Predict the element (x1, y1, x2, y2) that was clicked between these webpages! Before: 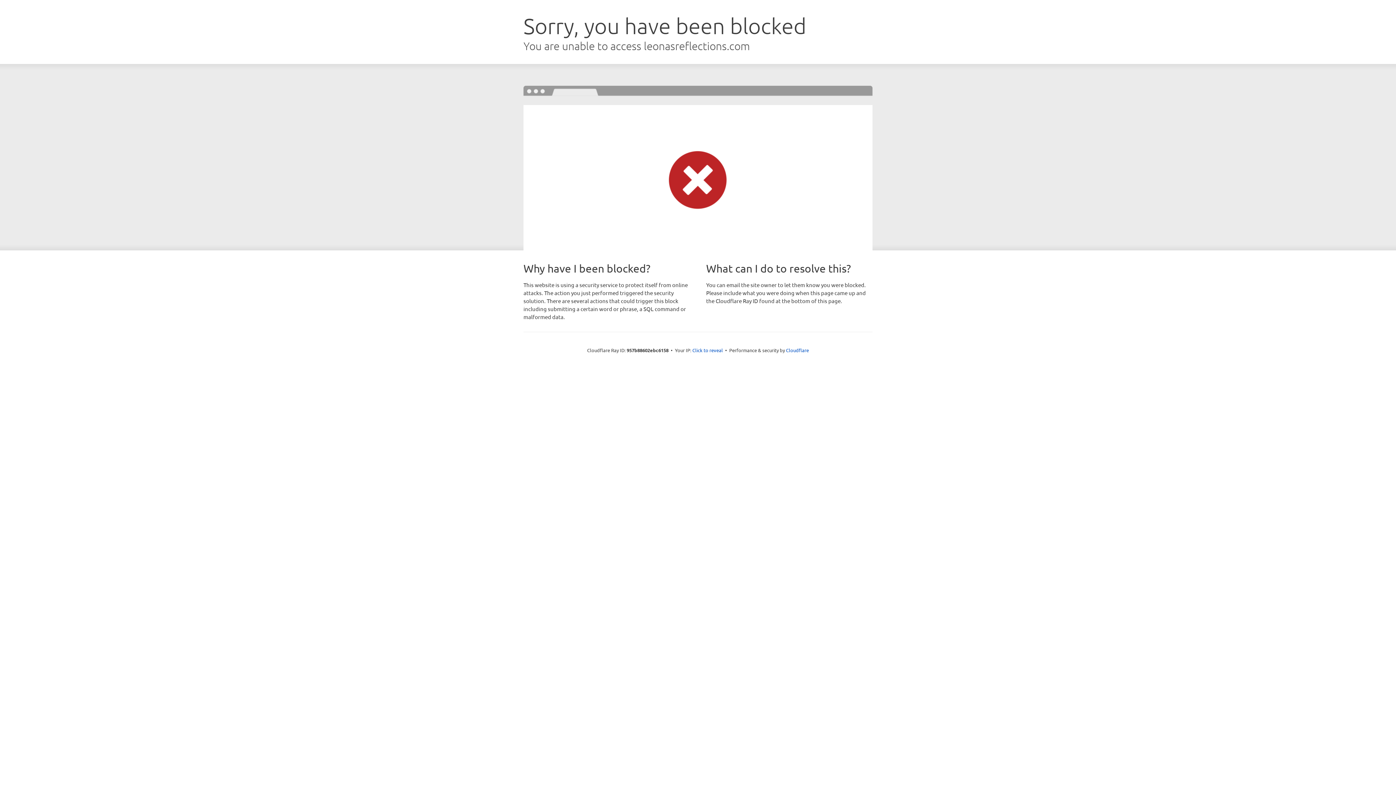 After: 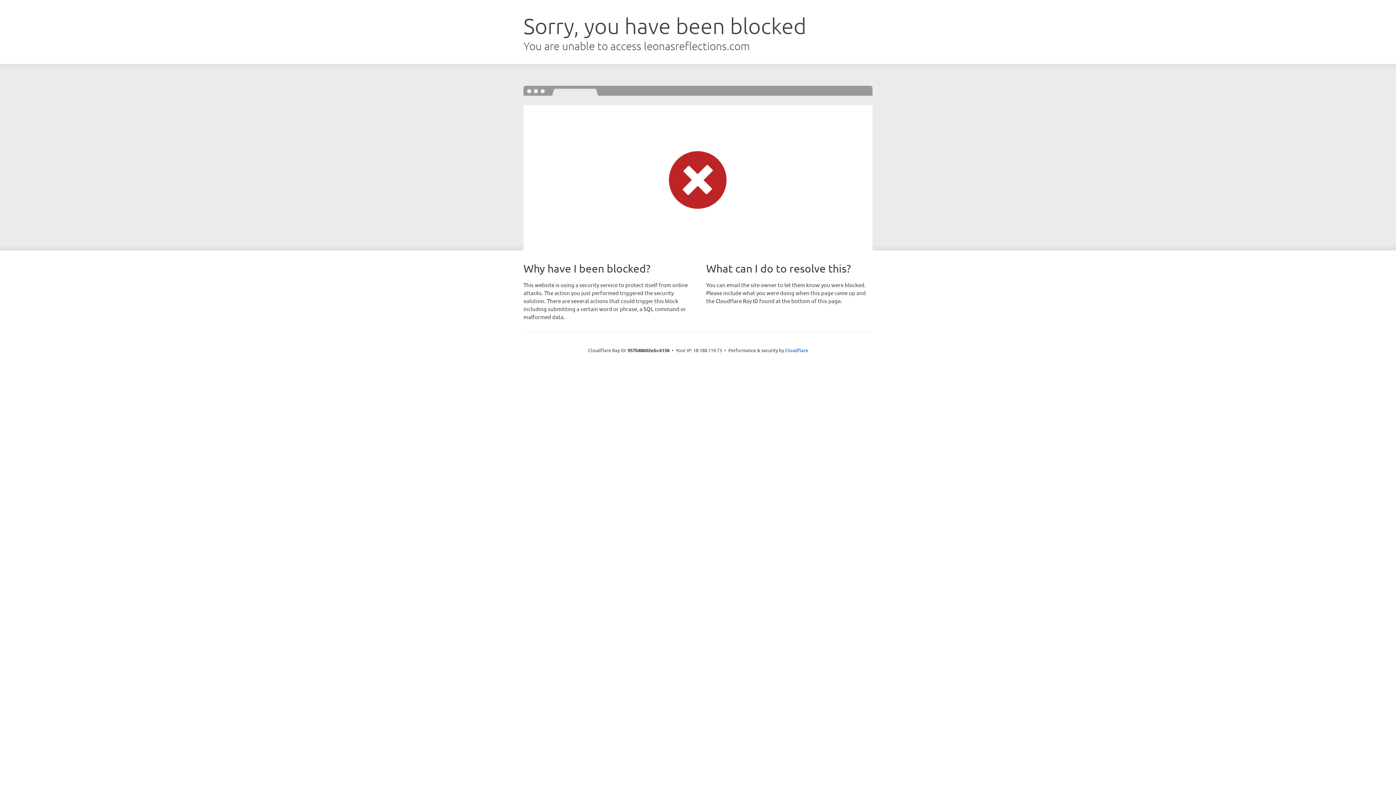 Action: bbox: (692, 346, 723, 353) label: Click to reveal